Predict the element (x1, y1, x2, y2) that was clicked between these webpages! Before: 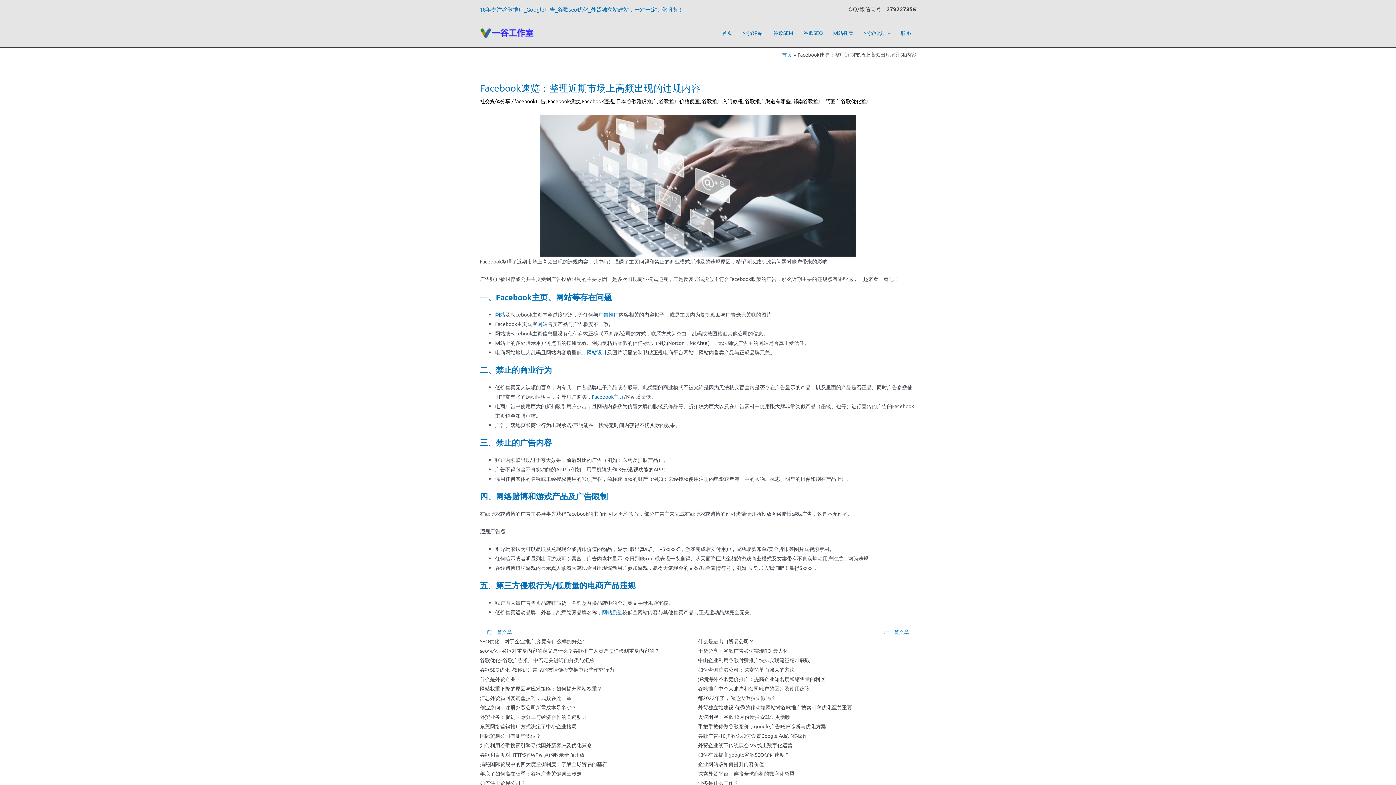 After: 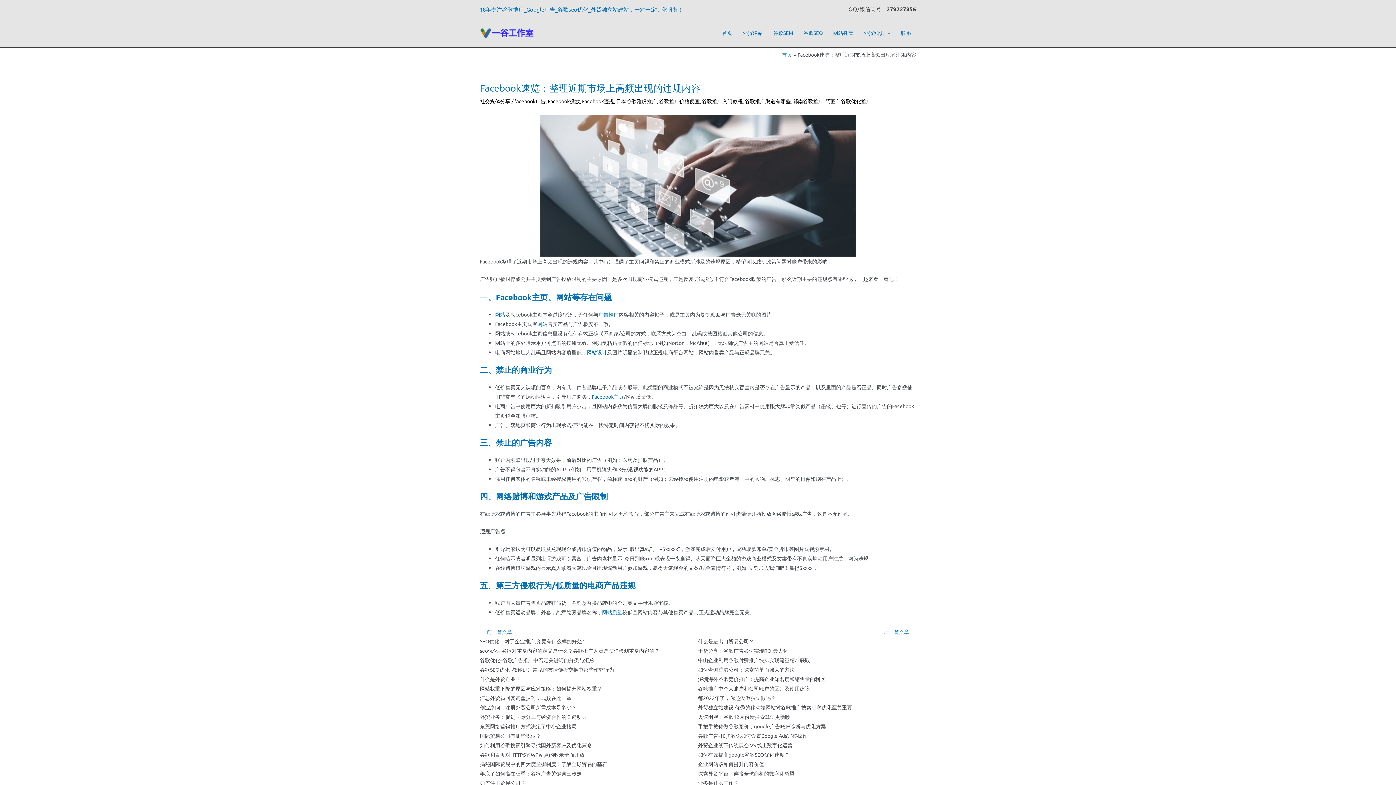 Action: bbox: (884, 629, 915, 634) label: 后一篇文章 →